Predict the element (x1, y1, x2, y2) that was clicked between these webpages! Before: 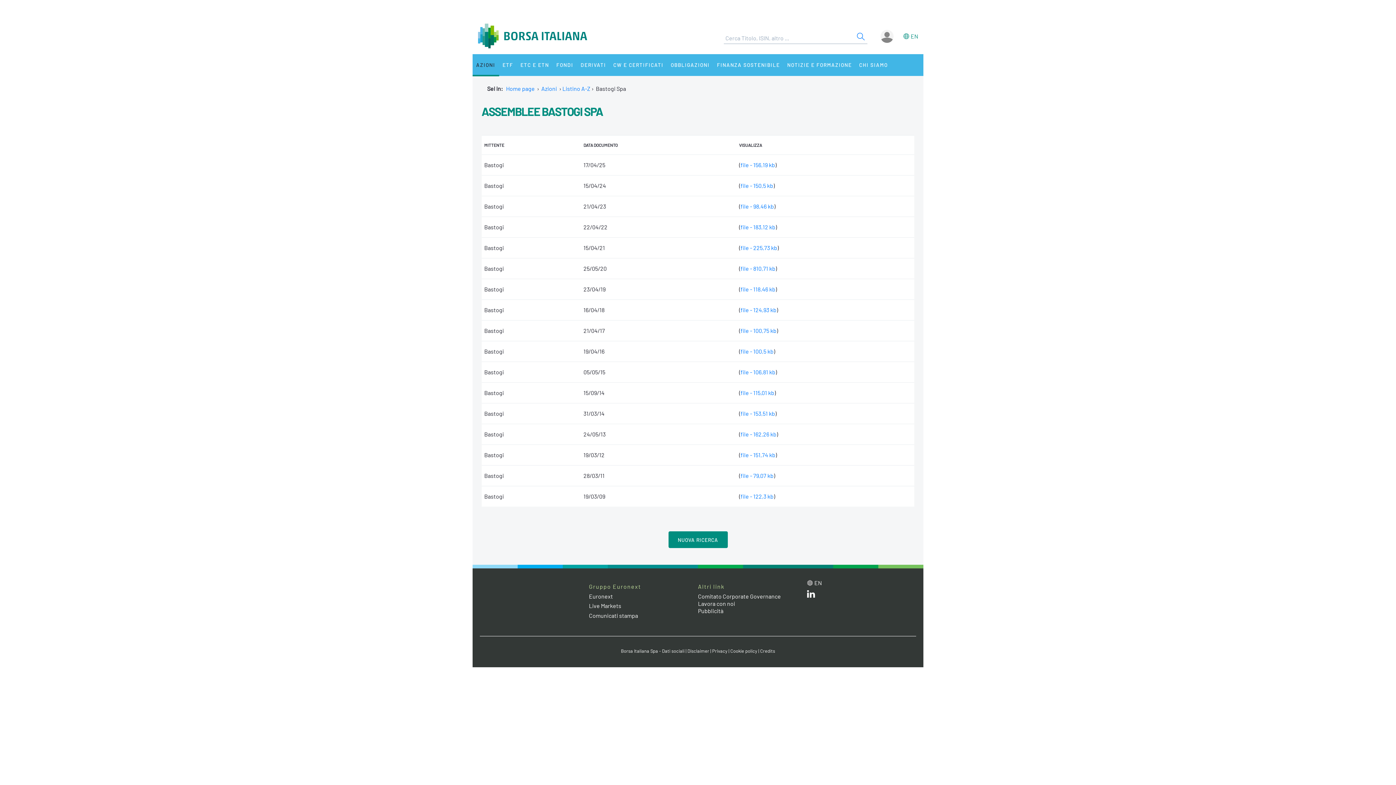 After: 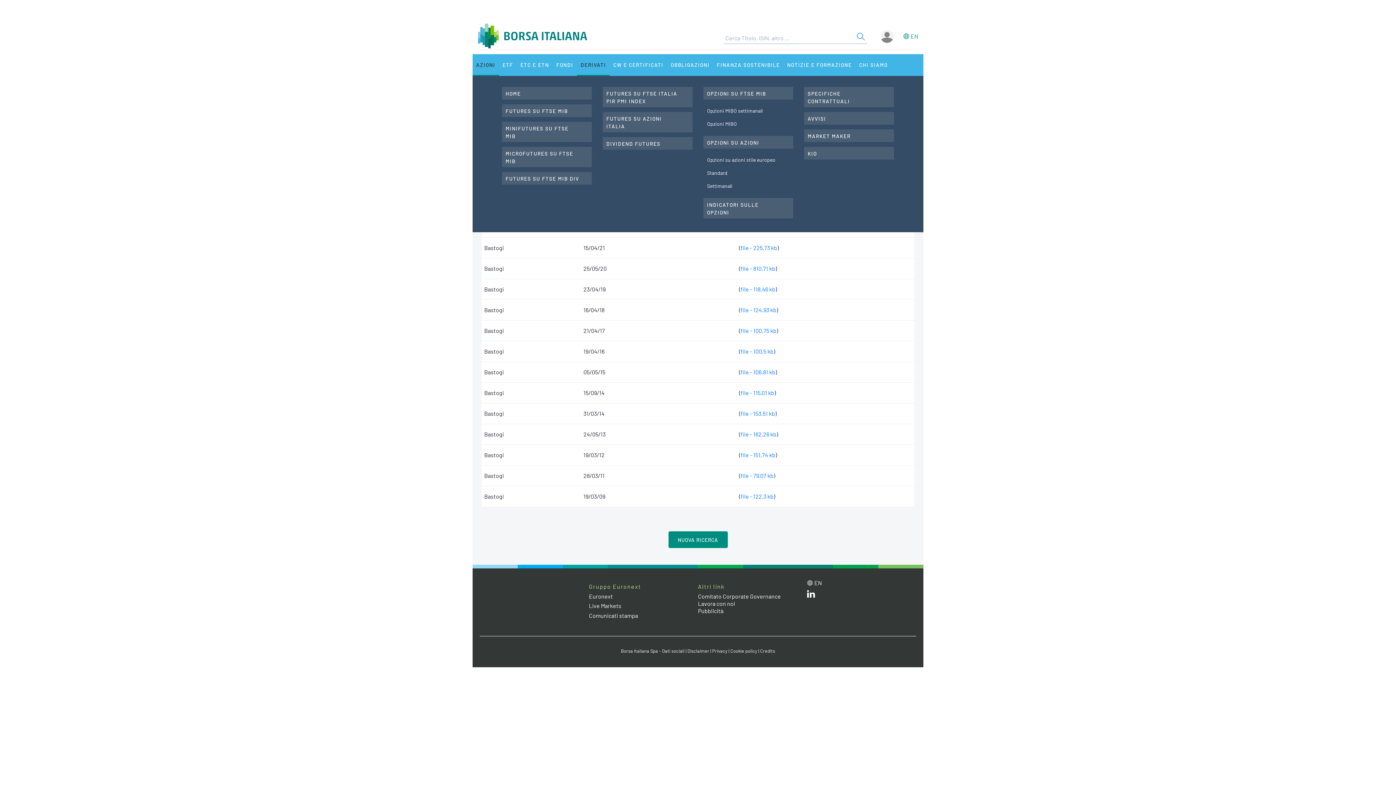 Action: label: DERIVATI bbox: (577, 54, 609, 76)